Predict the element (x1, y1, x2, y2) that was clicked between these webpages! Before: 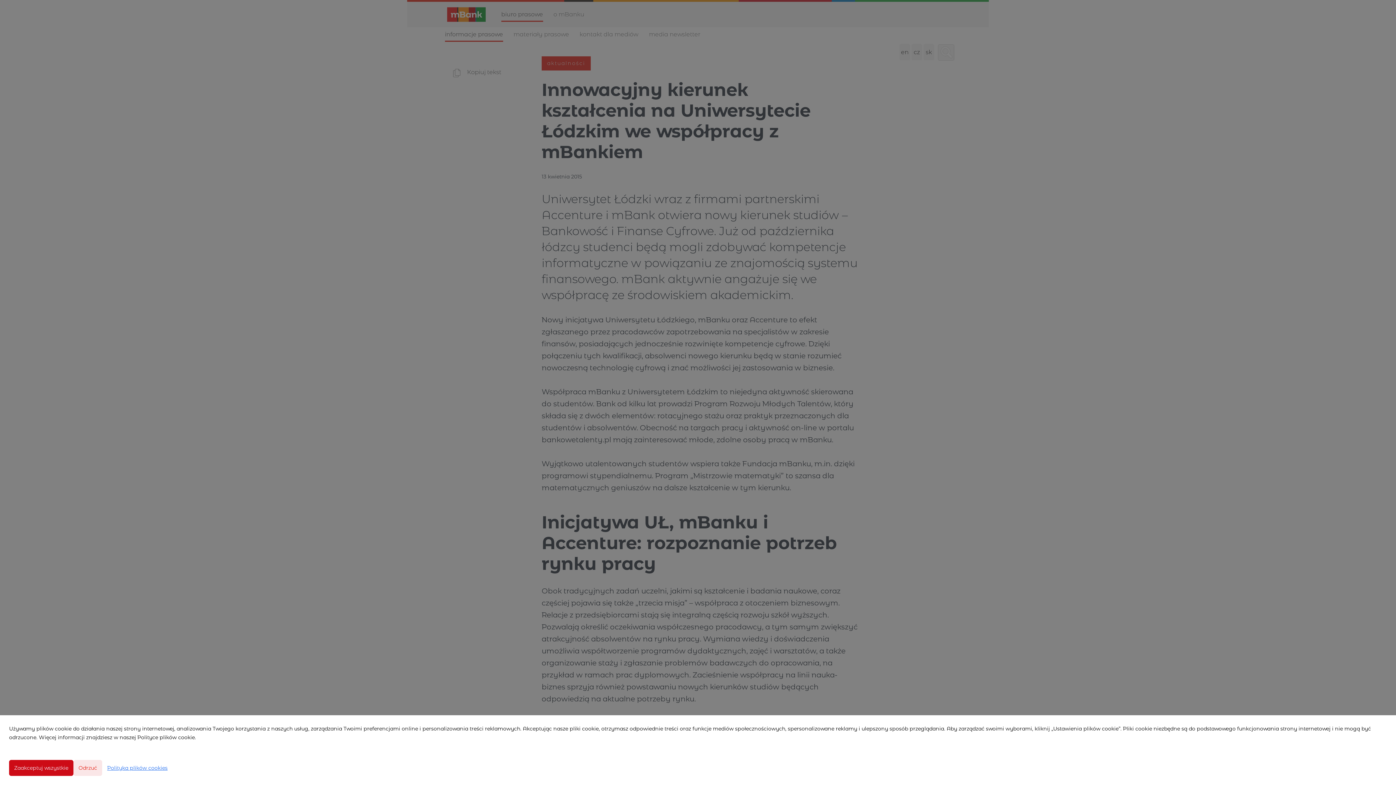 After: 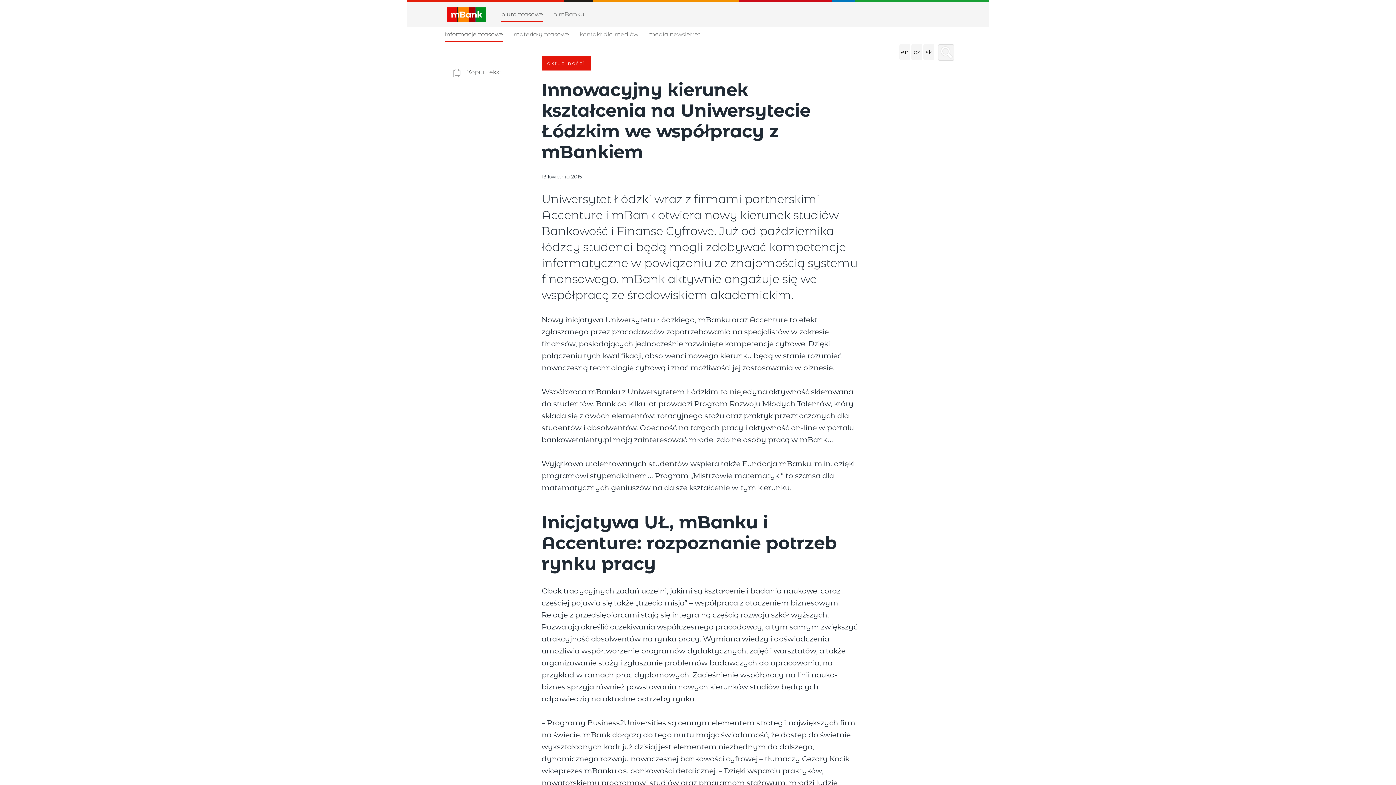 Action: bbox: (9, 760, 73, 776) label: Zaakceptuj wszystkie